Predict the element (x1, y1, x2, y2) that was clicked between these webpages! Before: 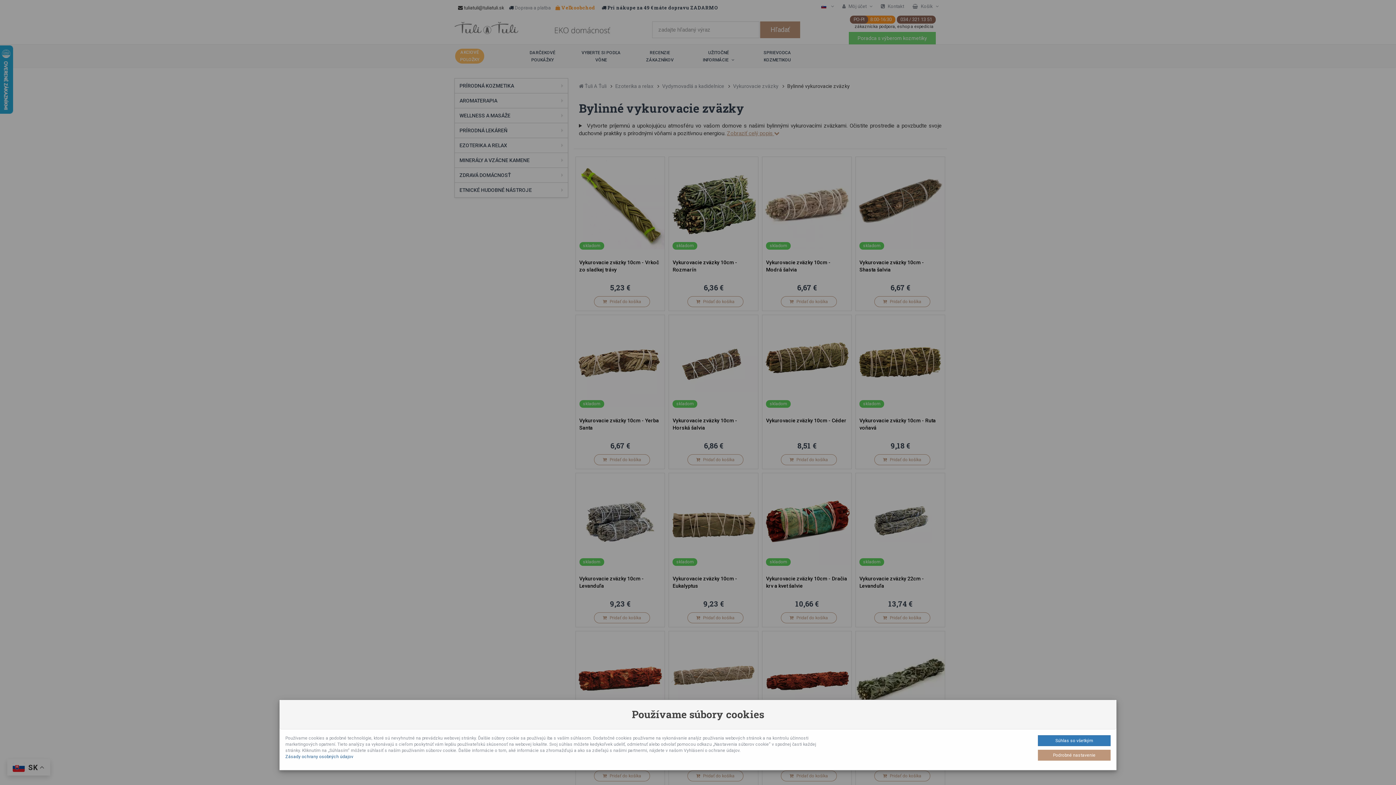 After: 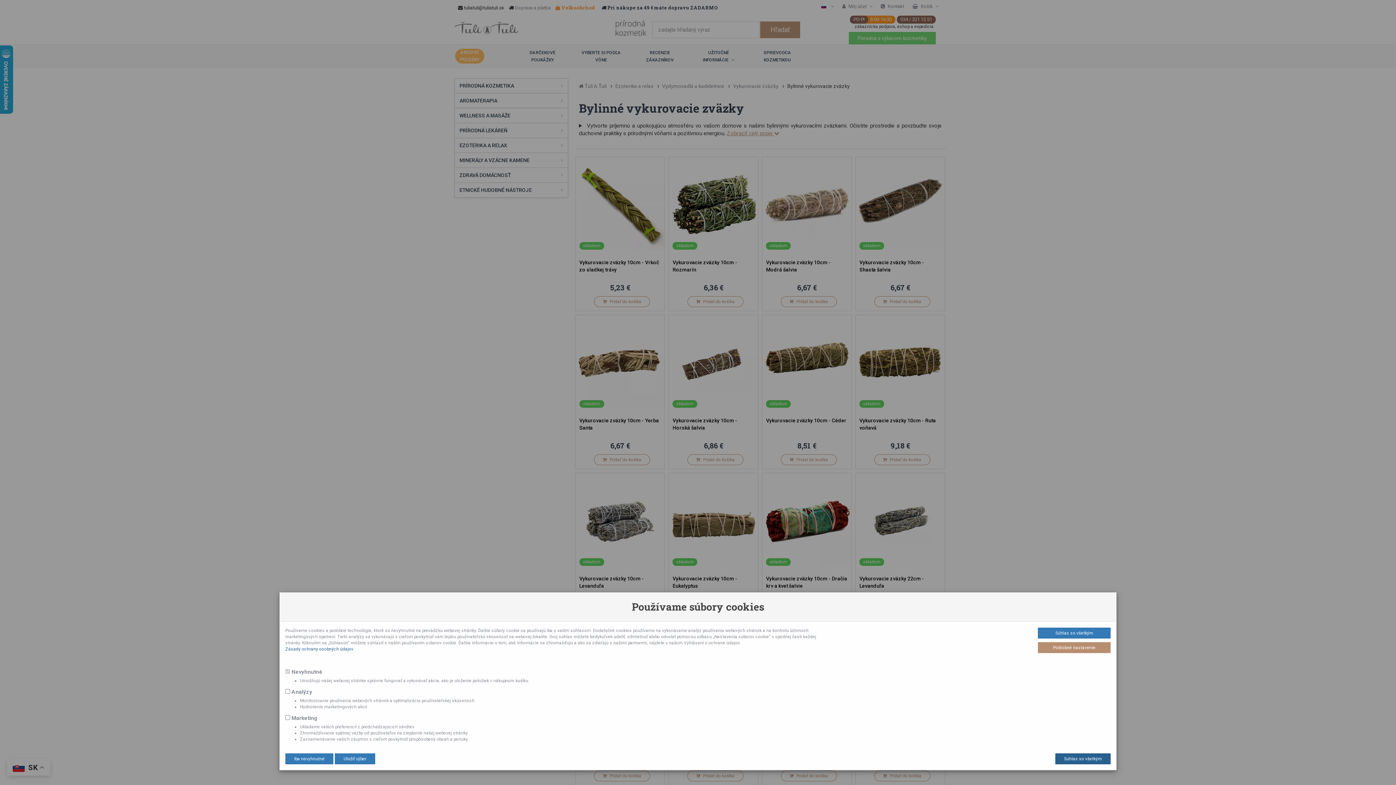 Action: bbox: (1038, 750, 1110, 761) label: Podrobné nastavenie